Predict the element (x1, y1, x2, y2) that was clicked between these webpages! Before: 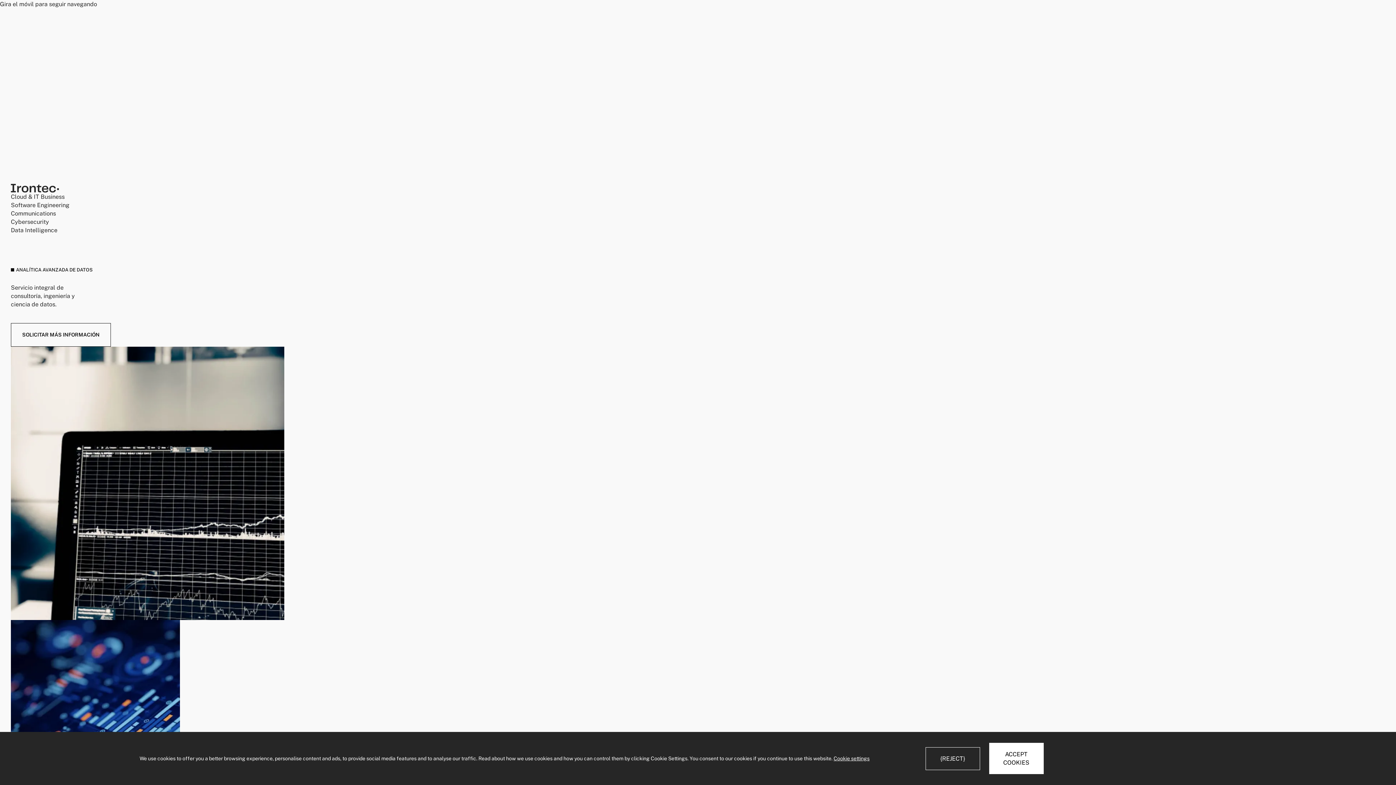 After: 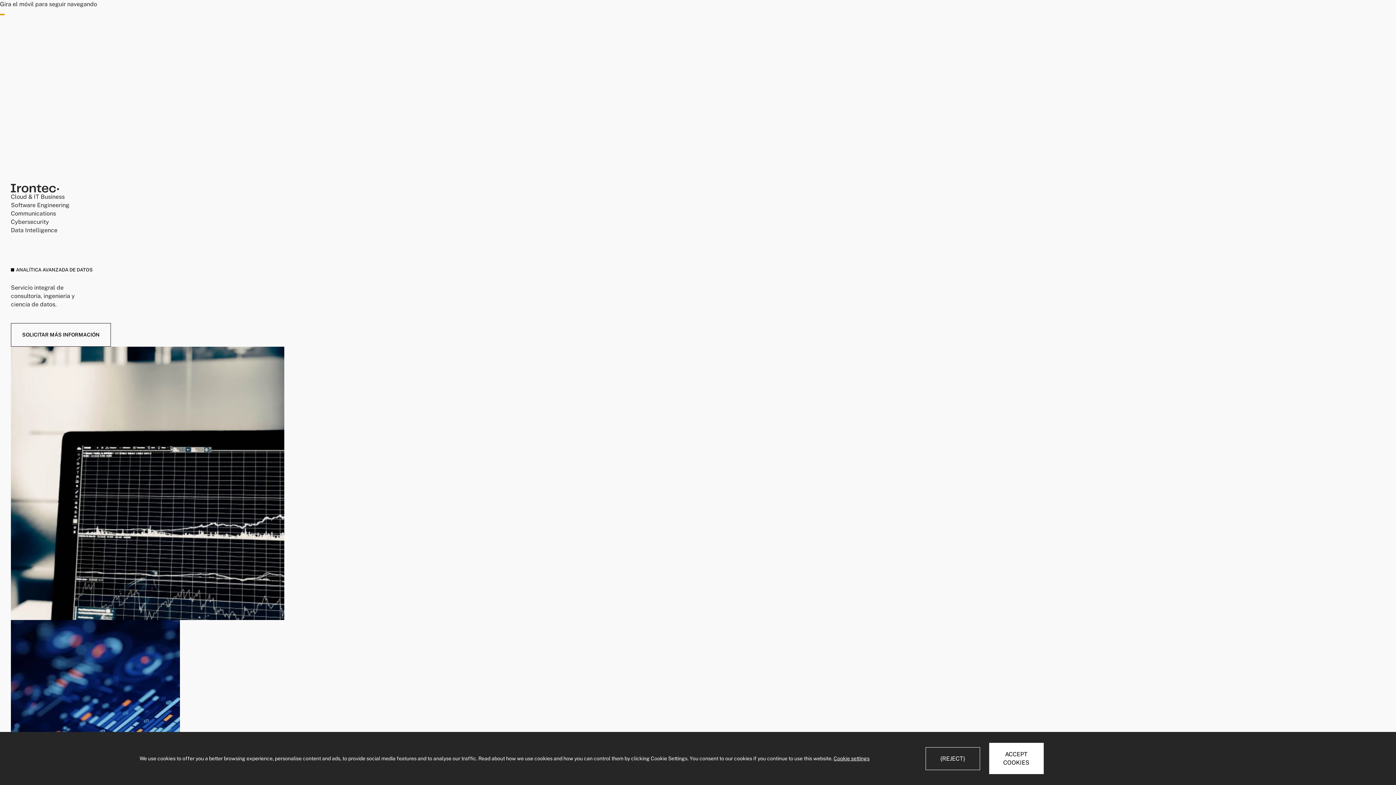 Action: label: Botón menú bbox: (0, 14, 4, 14)